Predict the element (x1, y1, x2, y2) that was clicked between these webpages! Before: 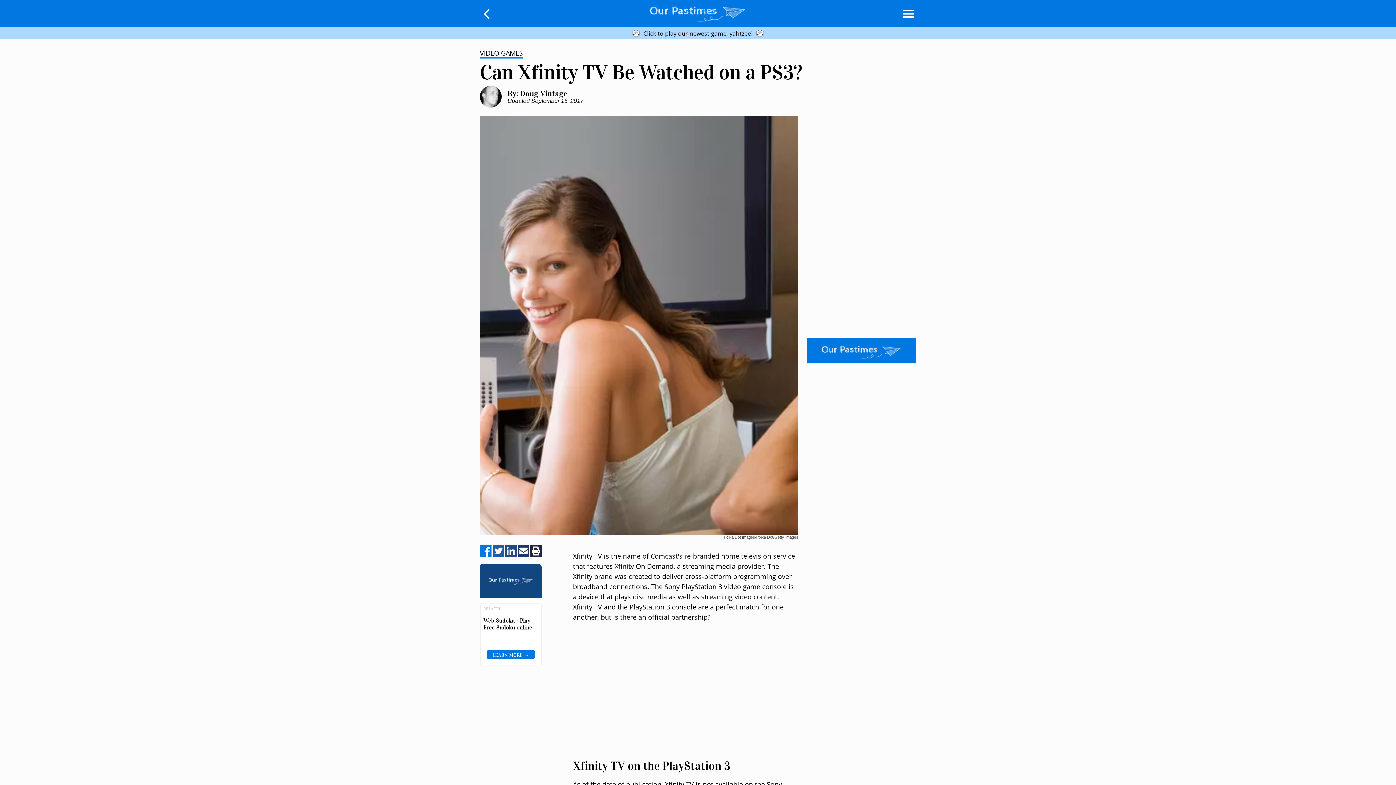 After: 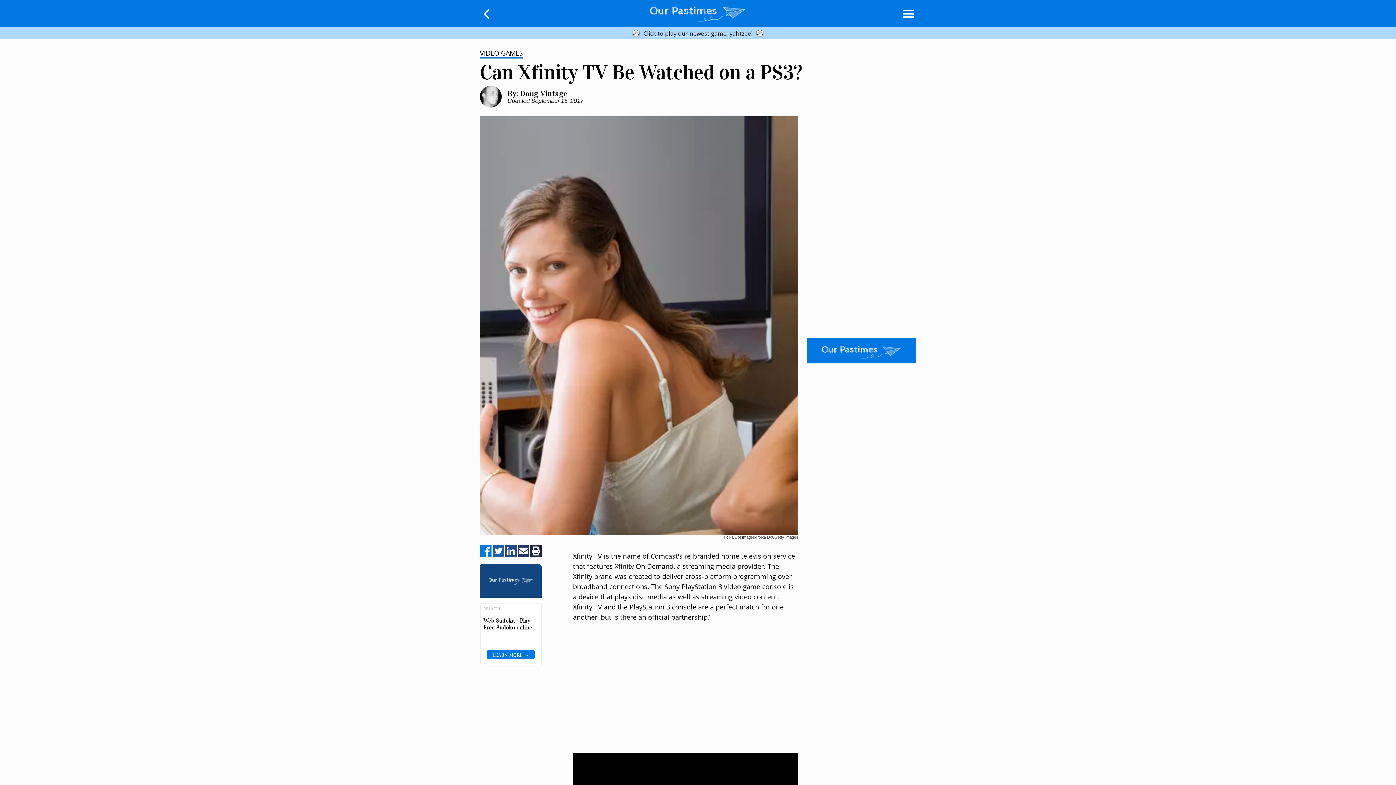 Action: label: Print article bbox: (530, 545, 541, 558)